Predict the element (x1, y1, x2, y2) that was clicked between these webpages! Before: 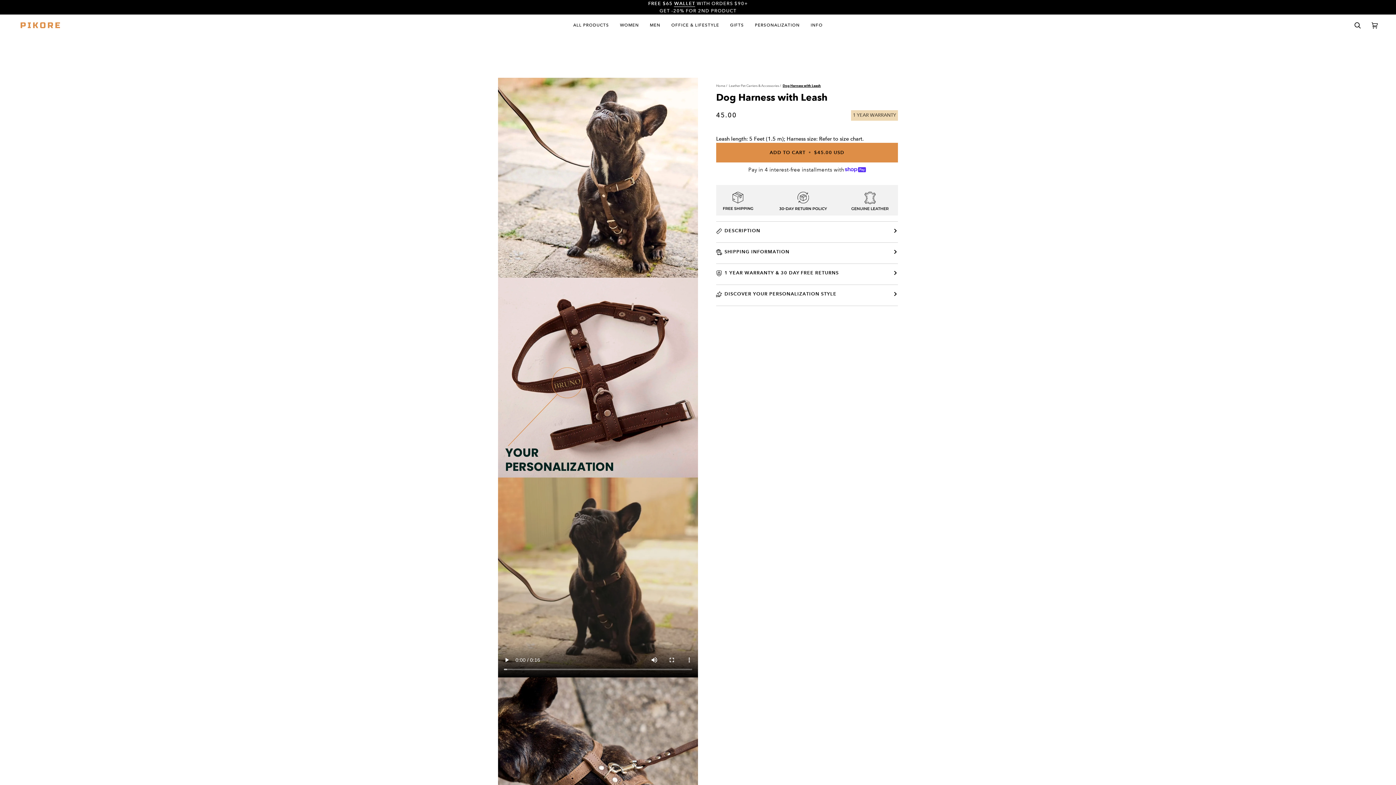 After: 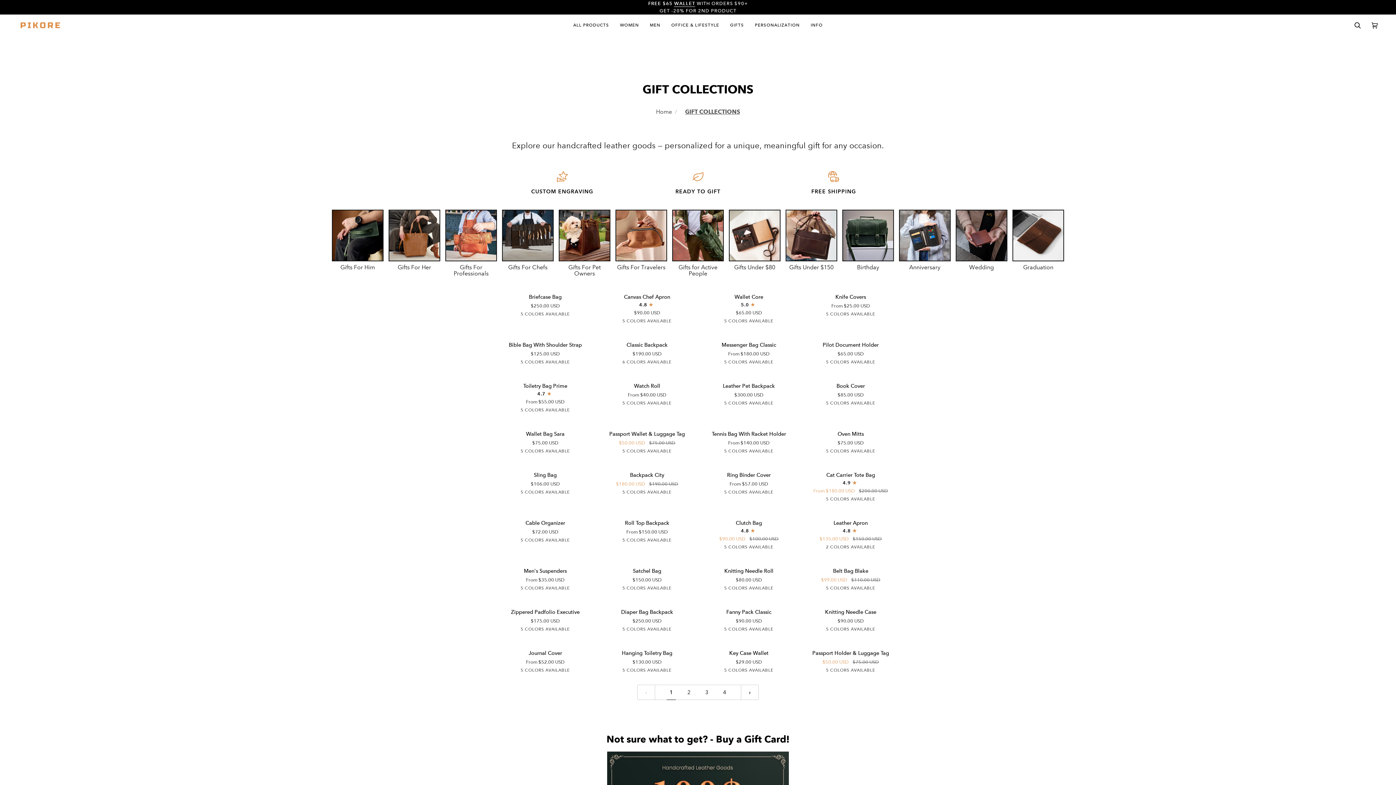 Action: bbox: (724, 14, 749, 36) label: GIFTS